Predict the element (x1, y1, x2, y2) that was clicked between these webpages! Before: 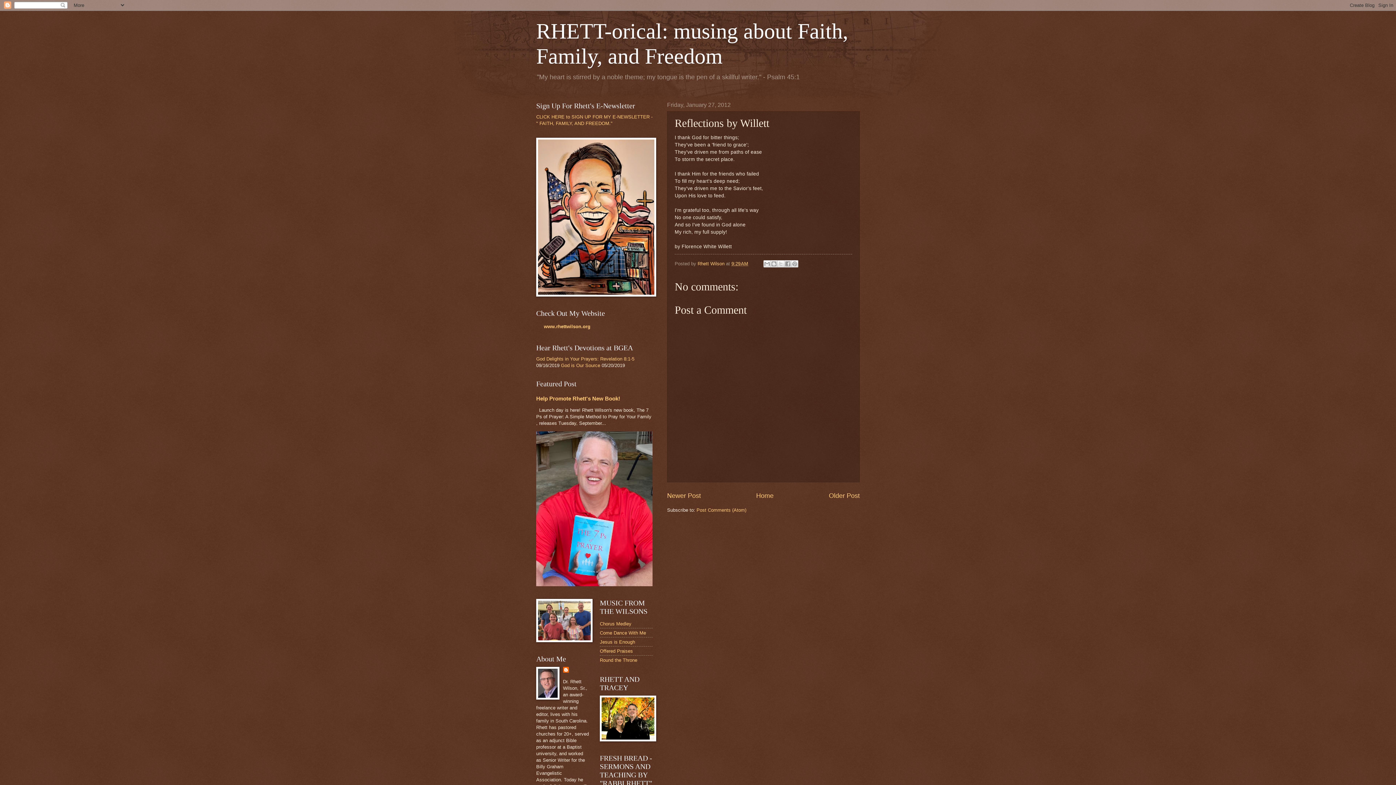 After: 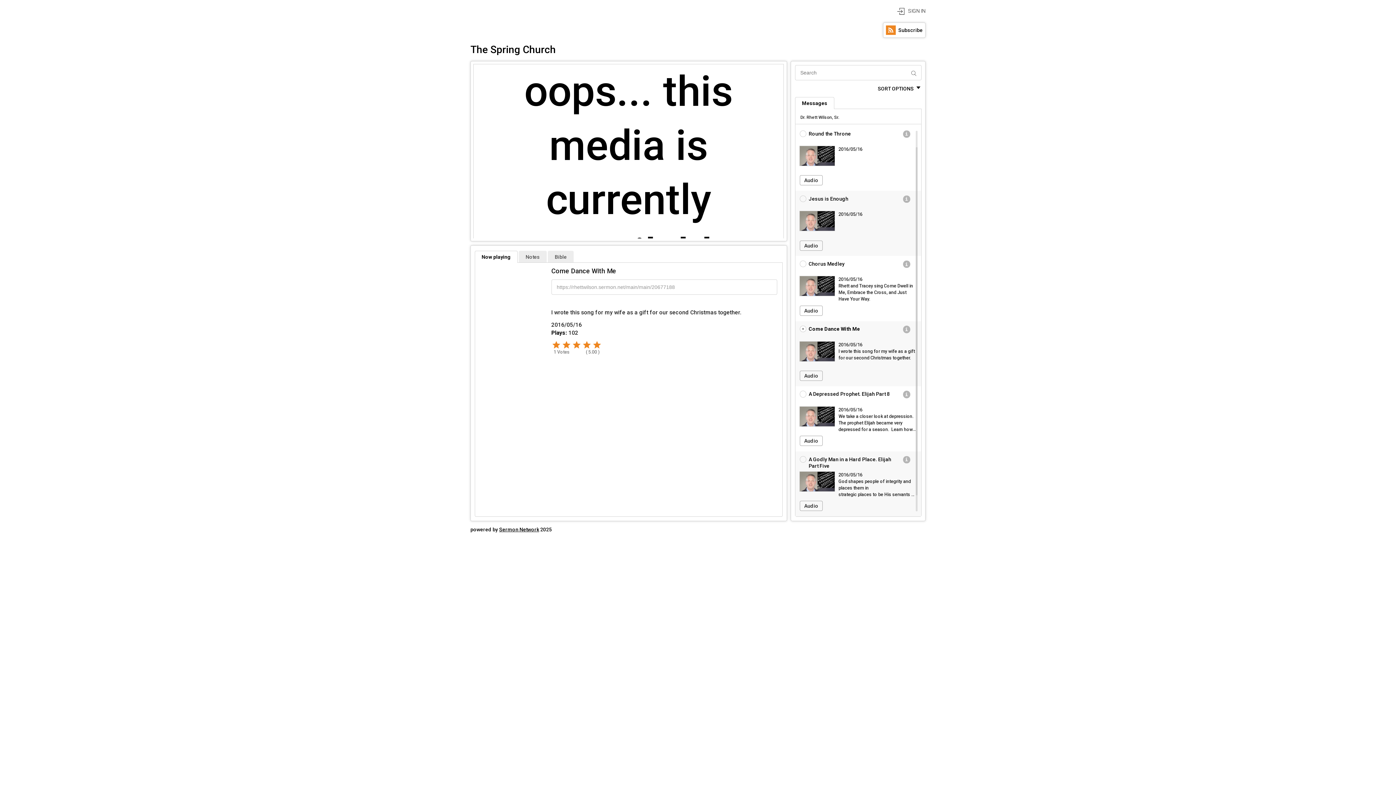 Action: bbox: (600, 630, 646, 635) label: Come Dance With Me